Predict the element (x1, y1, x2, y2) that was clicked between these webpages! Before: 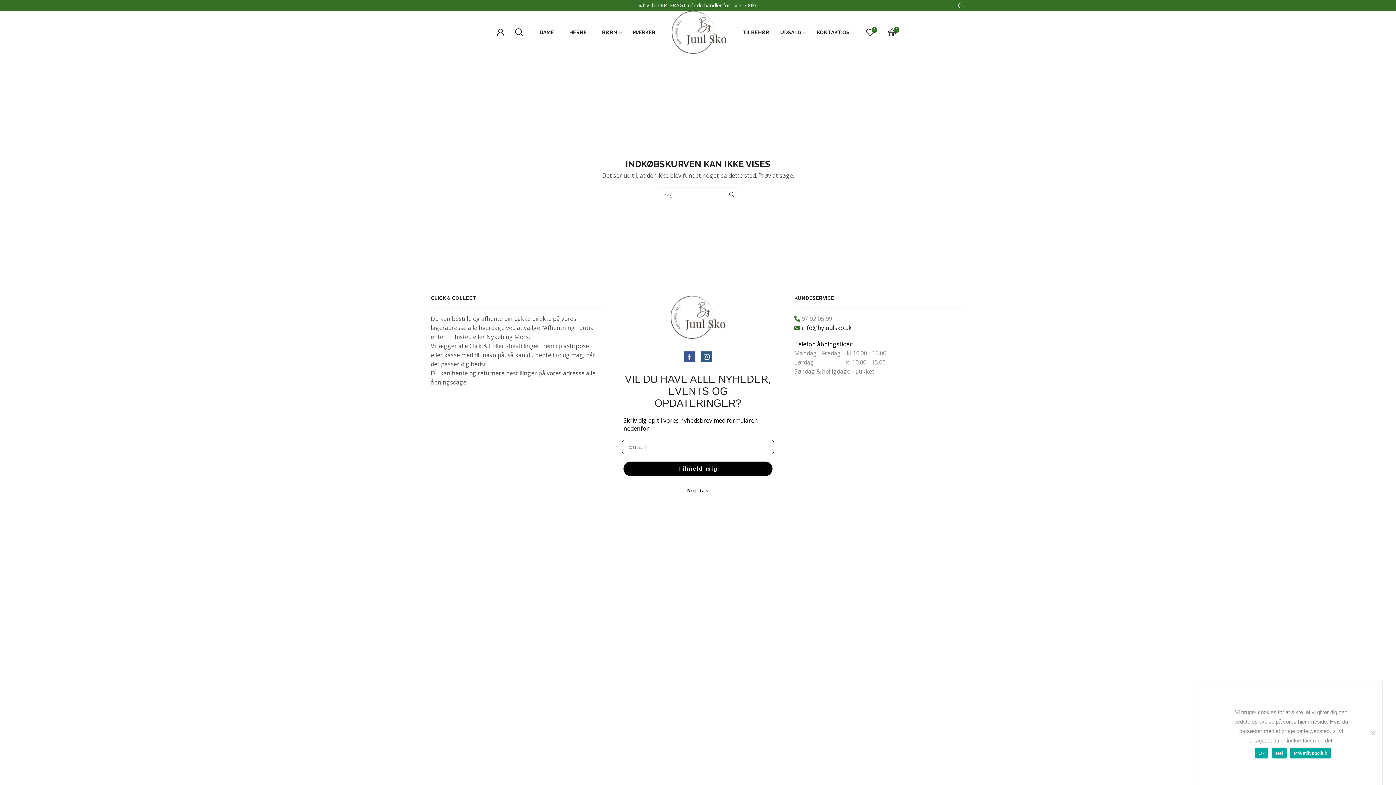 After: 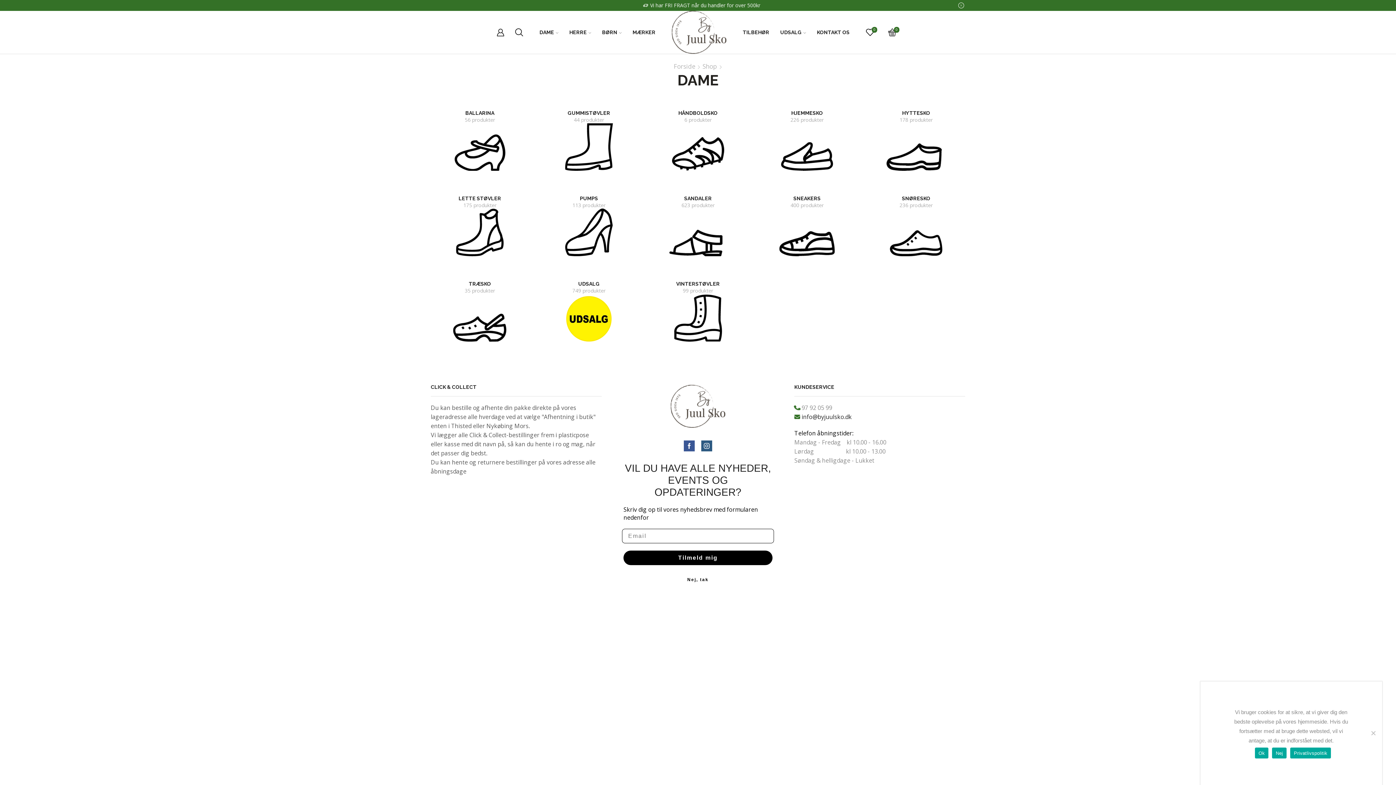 Action: label: DAME bbox: (539, 25, 558, 39)